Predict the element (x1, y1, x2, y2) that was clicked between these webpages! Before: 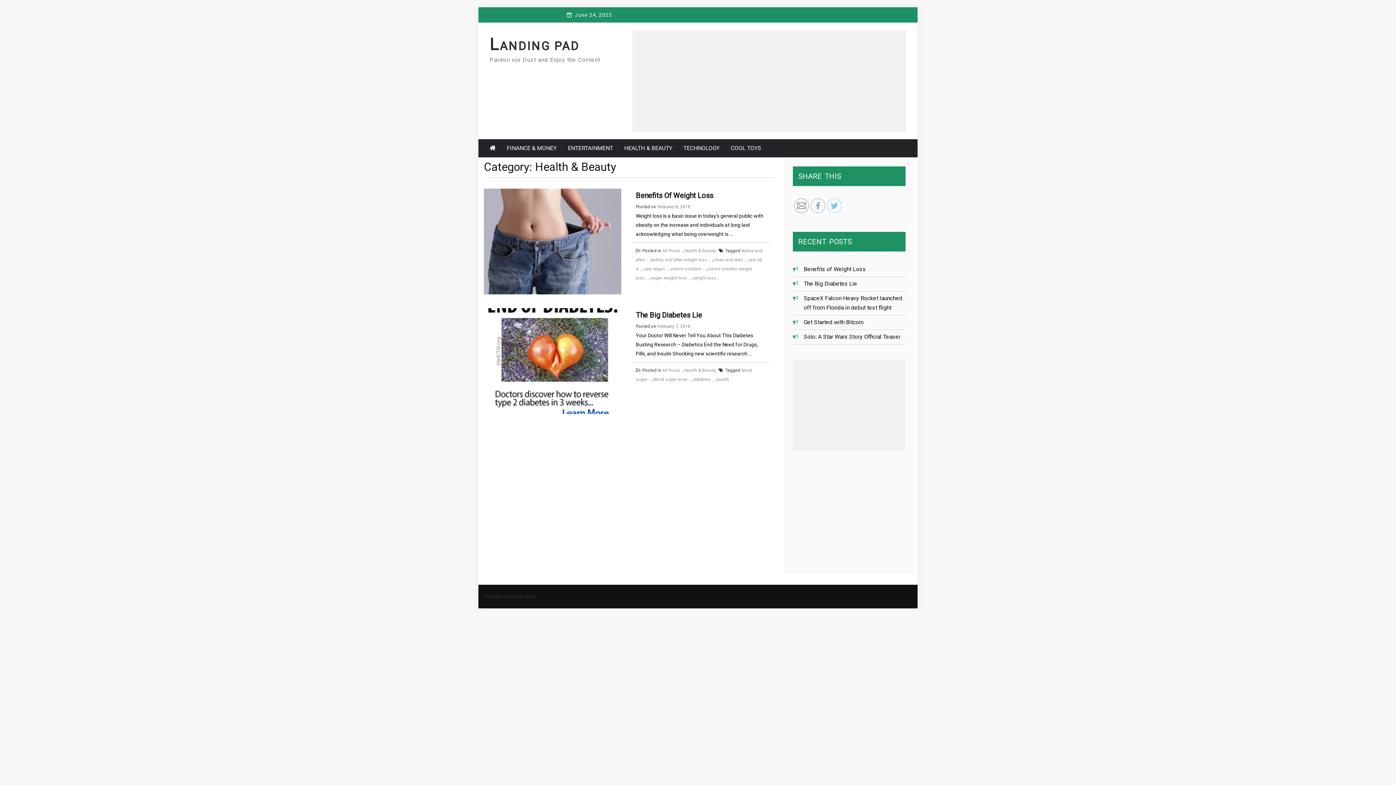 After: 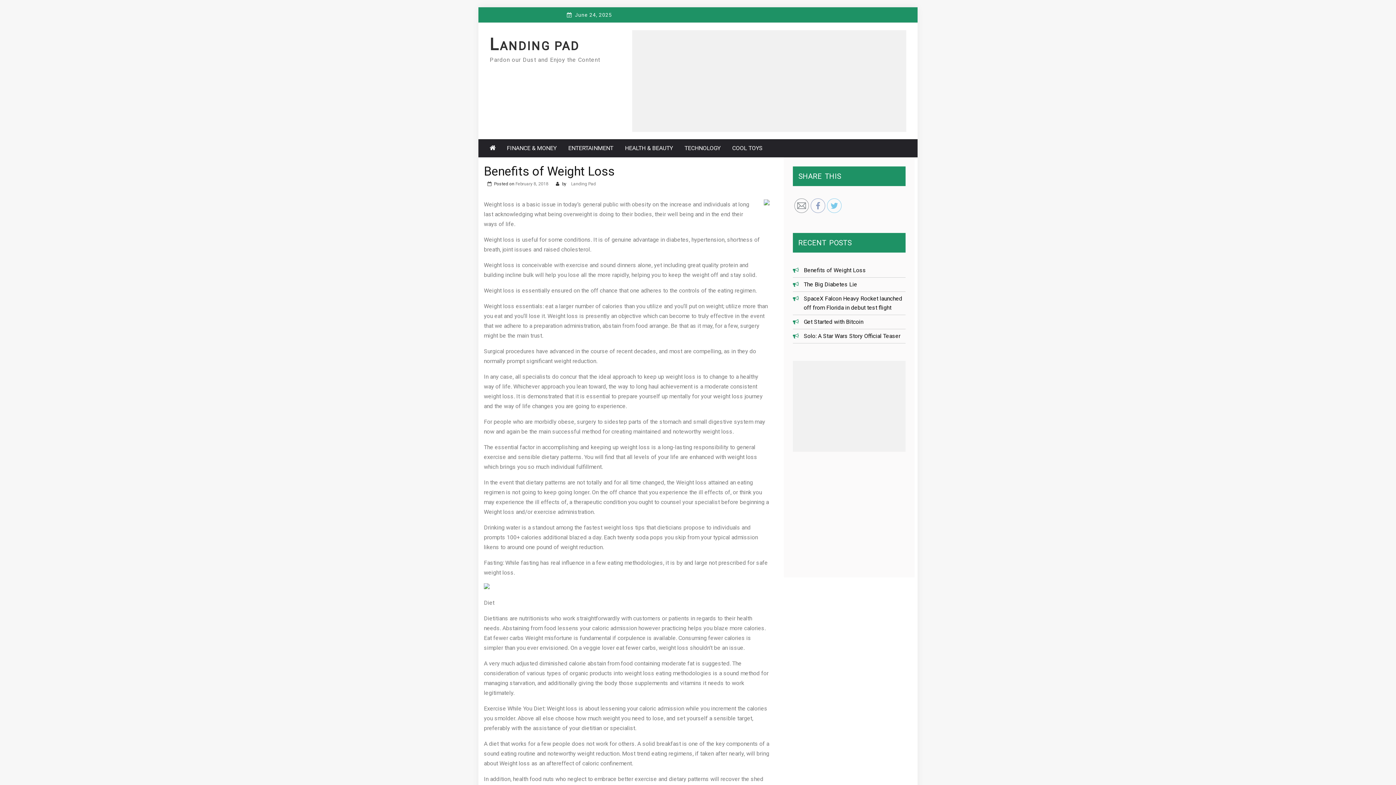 Action: label: Benefits Of Weight Loss bbox: (636, 191, 713, 200)